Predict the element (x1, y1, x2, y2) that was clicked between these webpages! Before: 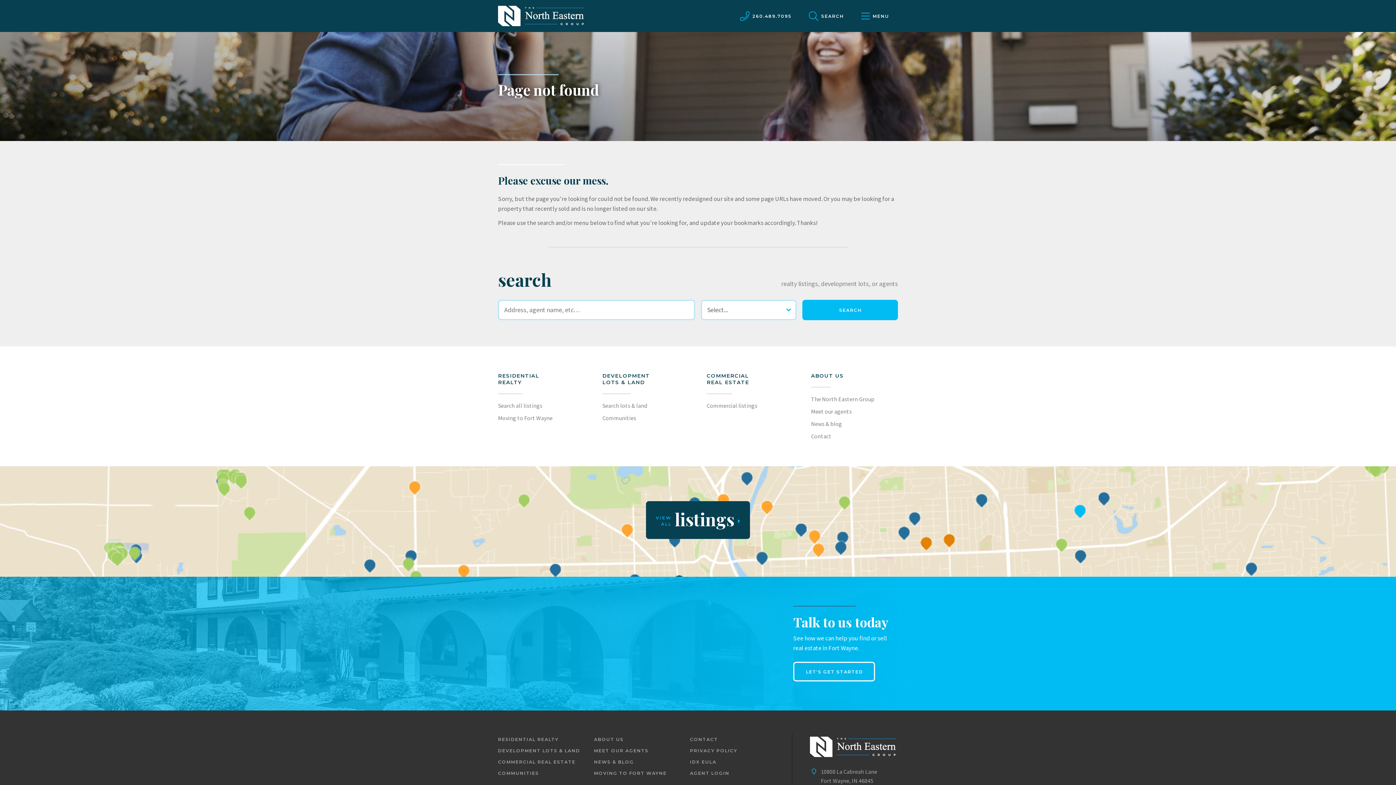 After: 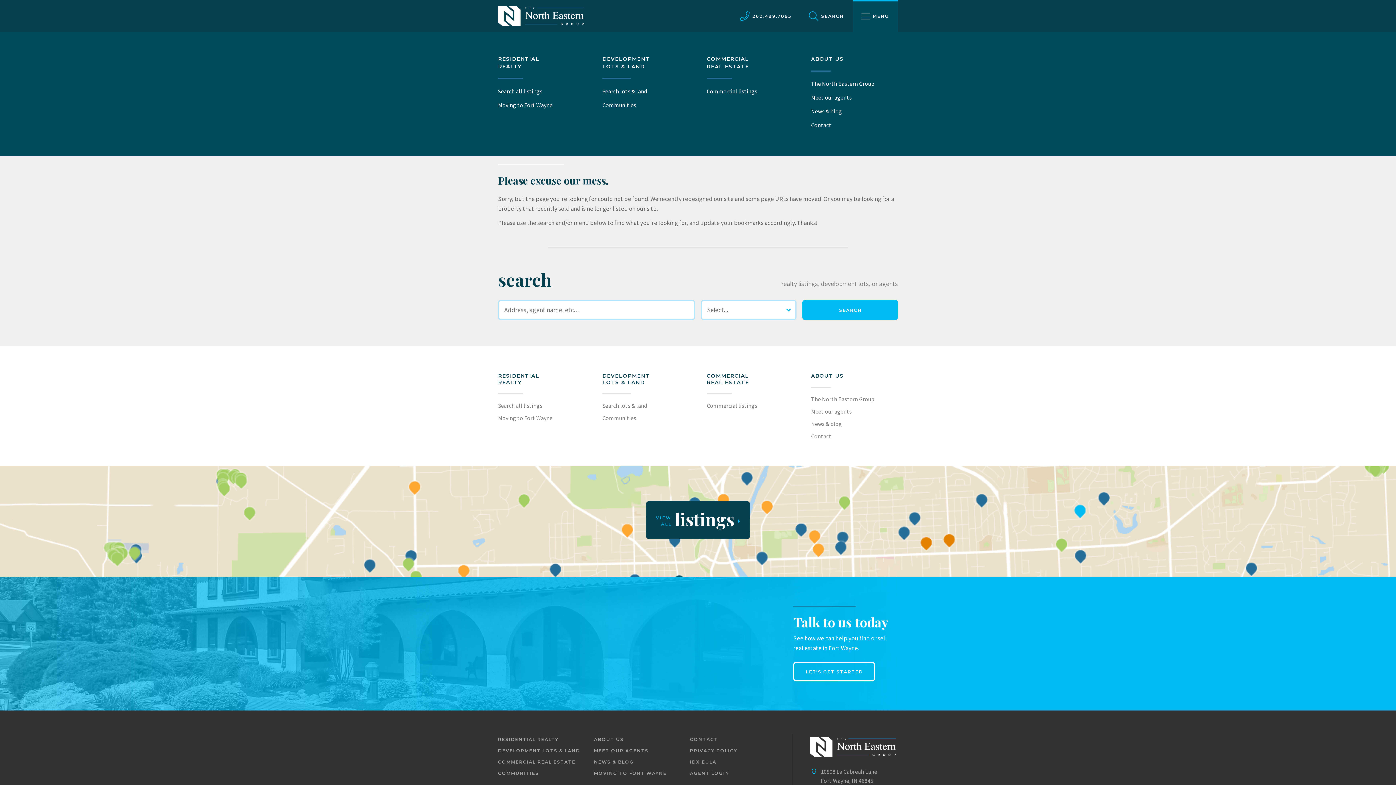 Action: bbox: (852, 0, 898, 32) label: main menu